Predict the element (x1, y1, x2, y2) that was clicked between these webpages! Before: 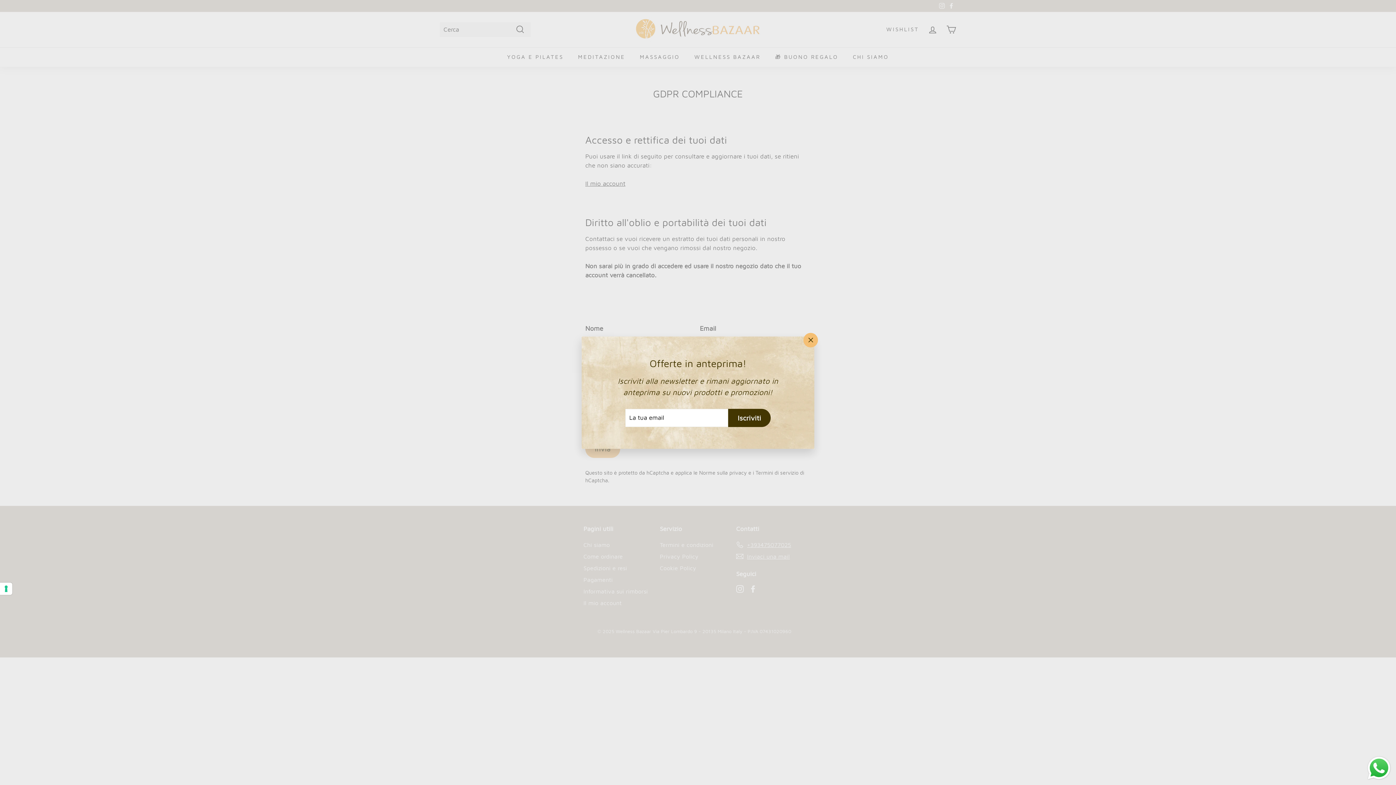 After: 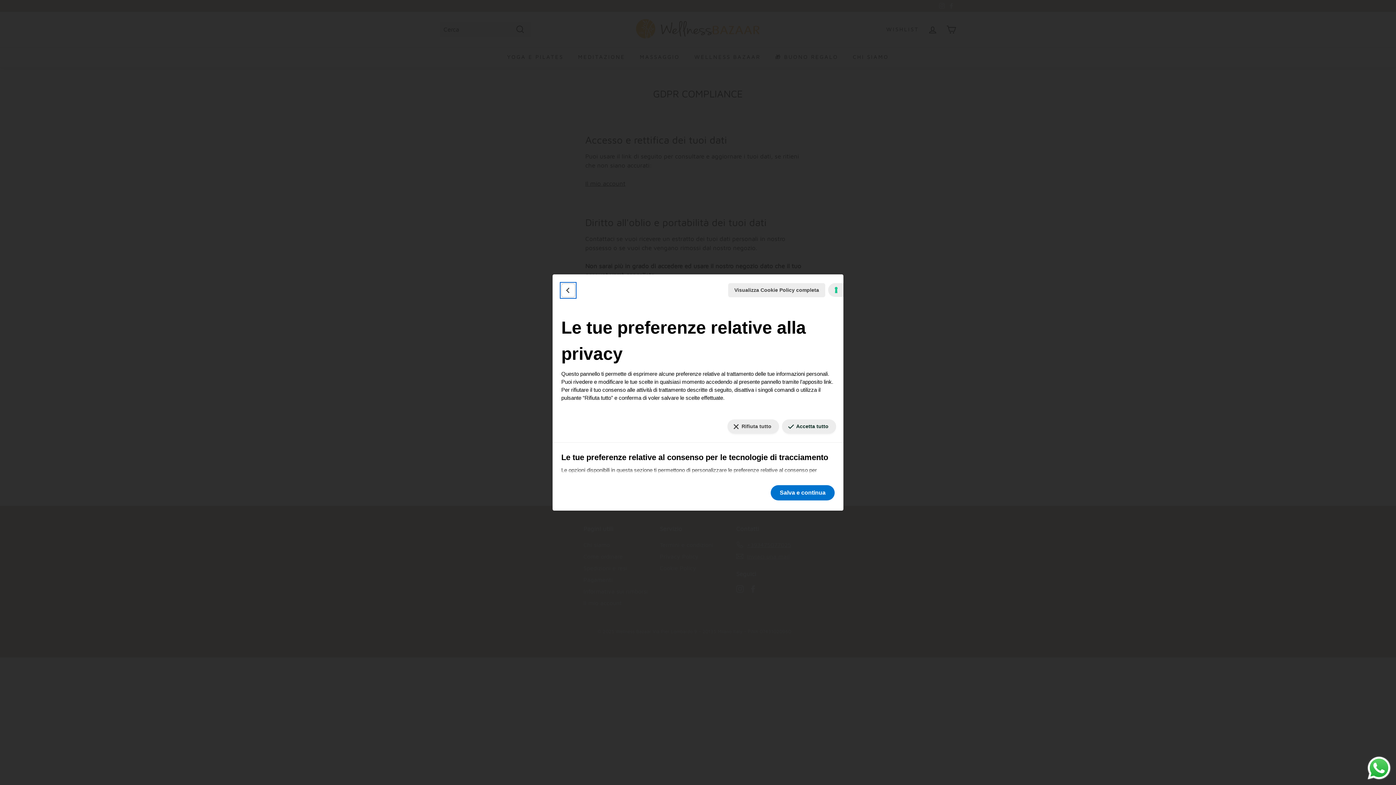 Action: label: Le tue preferenze relative al consenso per le tecnologie di tracciamento bbox: (0, 582, 12, 595)